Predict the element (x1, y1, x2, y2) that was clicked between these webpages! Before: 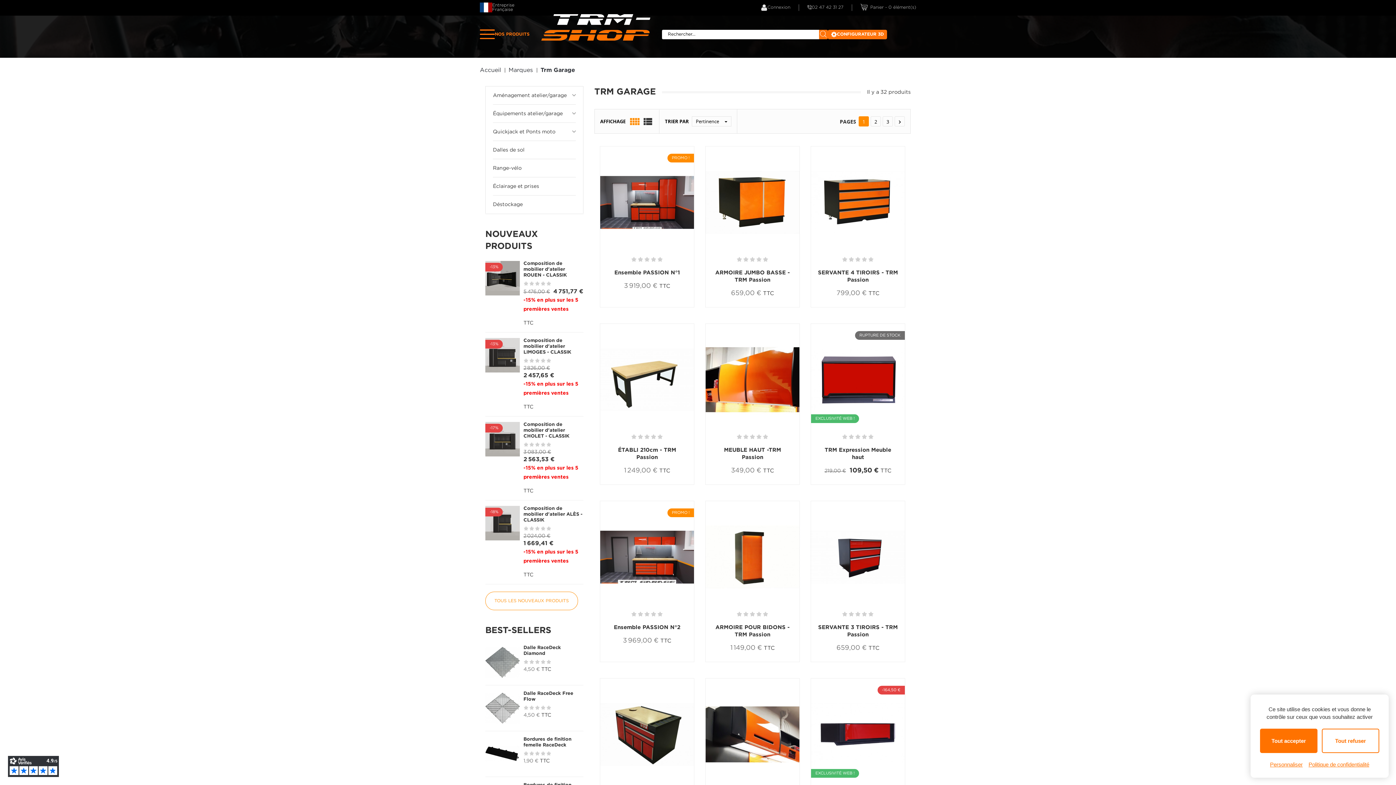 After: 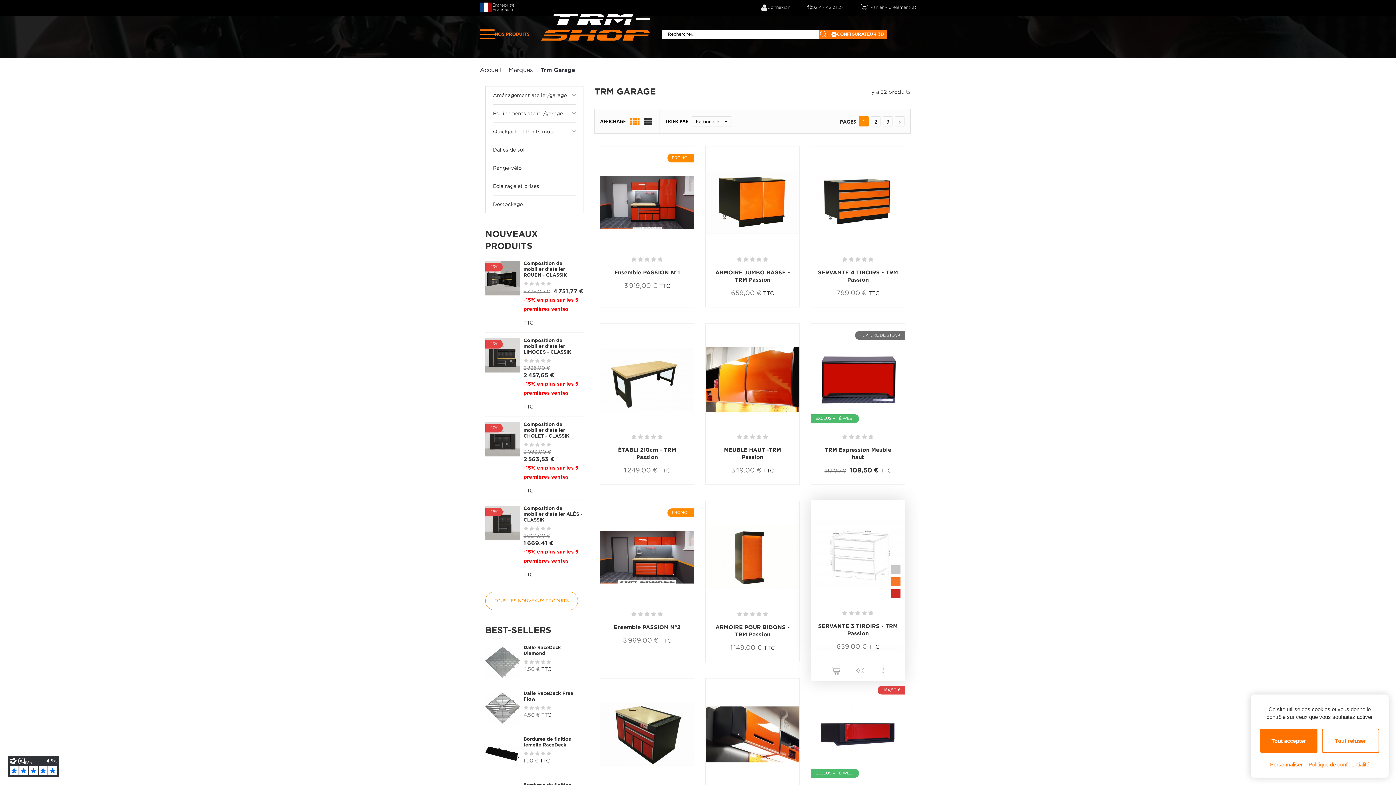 Action: bbox: (831, 656, 840, 667)